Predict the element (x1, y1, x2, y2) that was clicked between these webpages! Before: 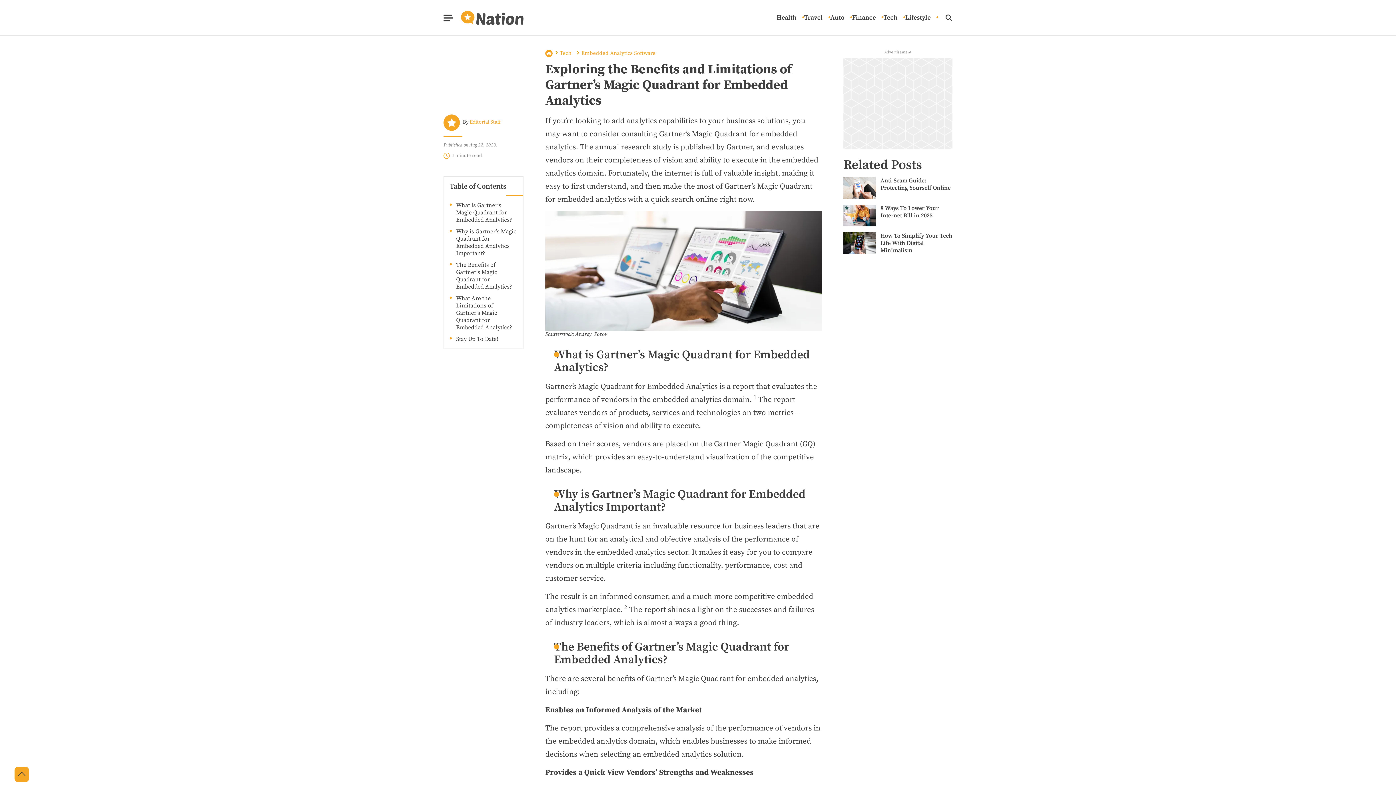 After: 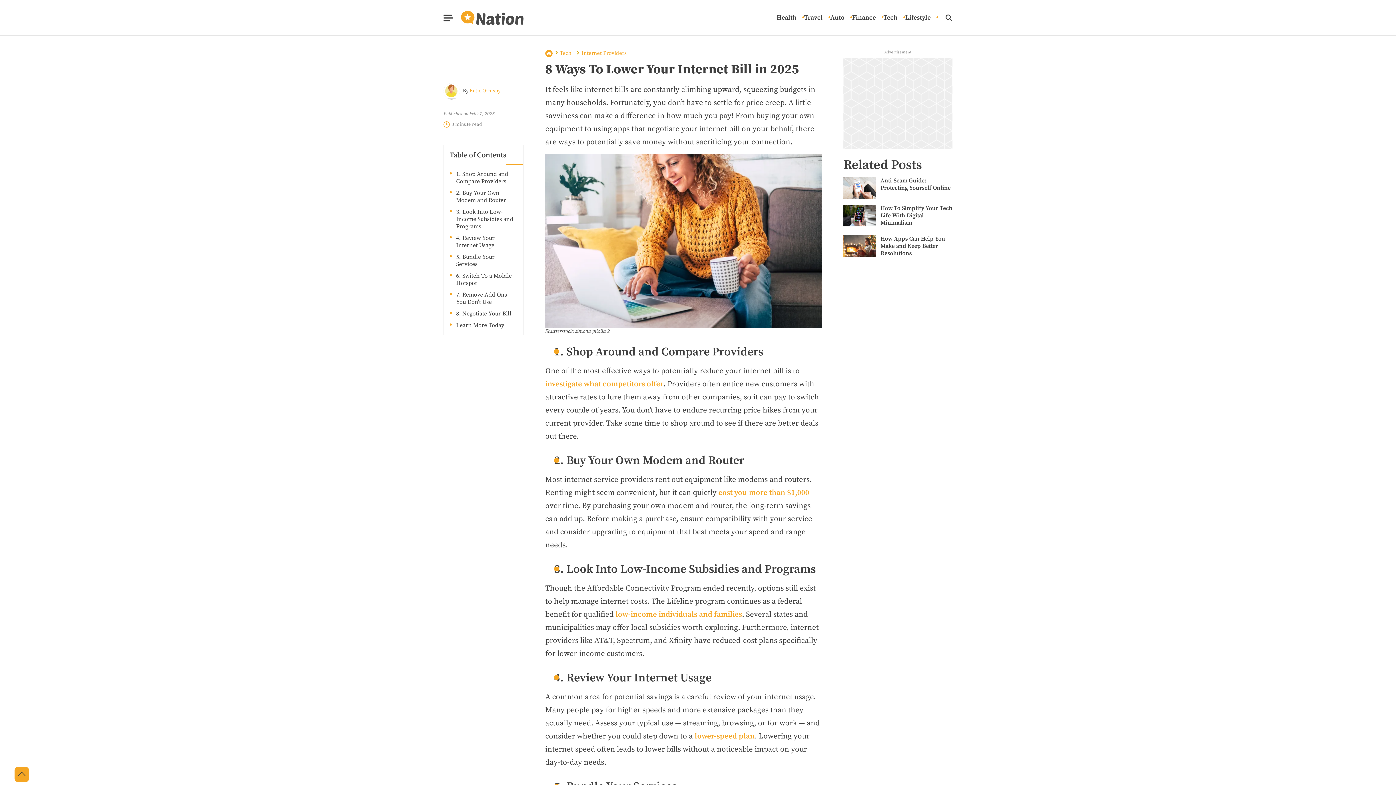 Action: label: 8 Ways To Lower Your Internet Bill in 2025 bbox: (843, 204, 876, 226)